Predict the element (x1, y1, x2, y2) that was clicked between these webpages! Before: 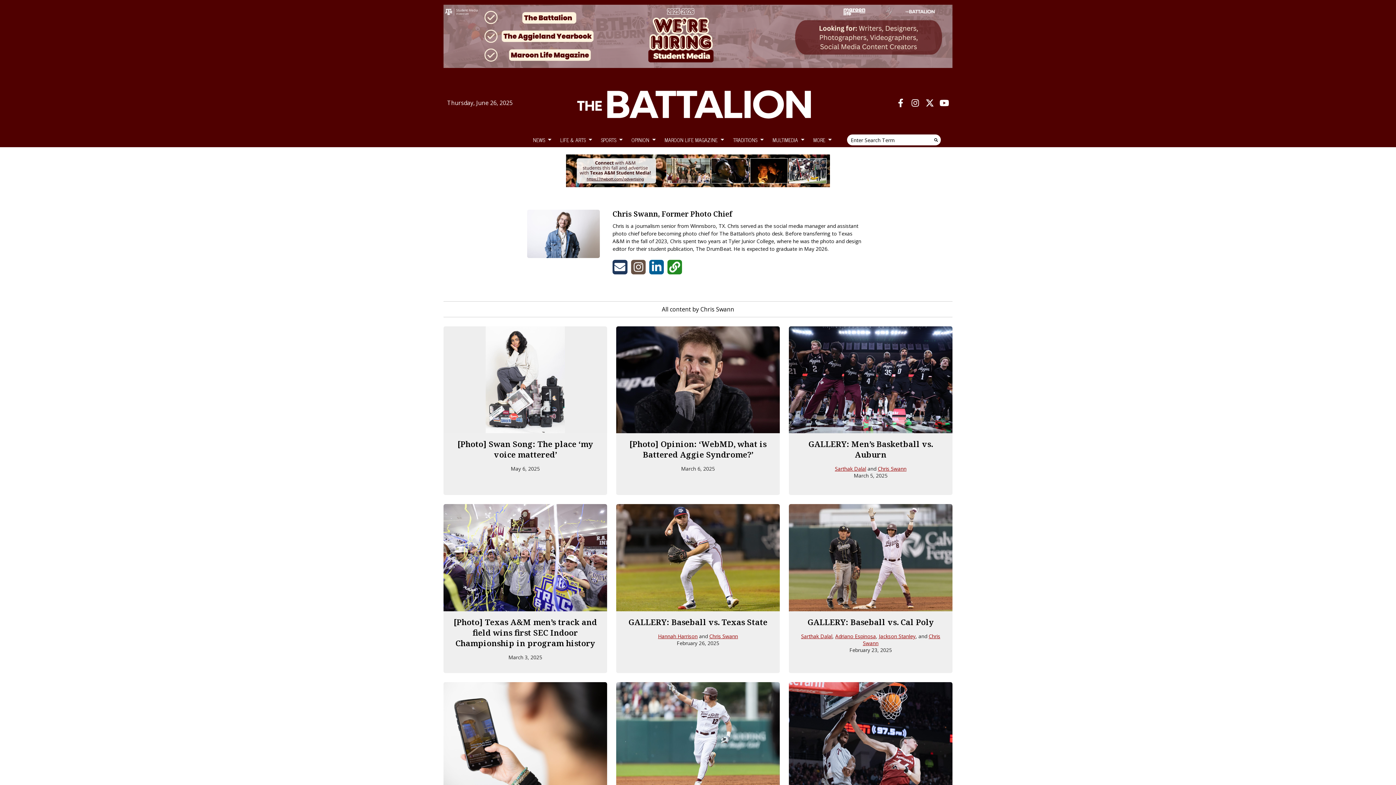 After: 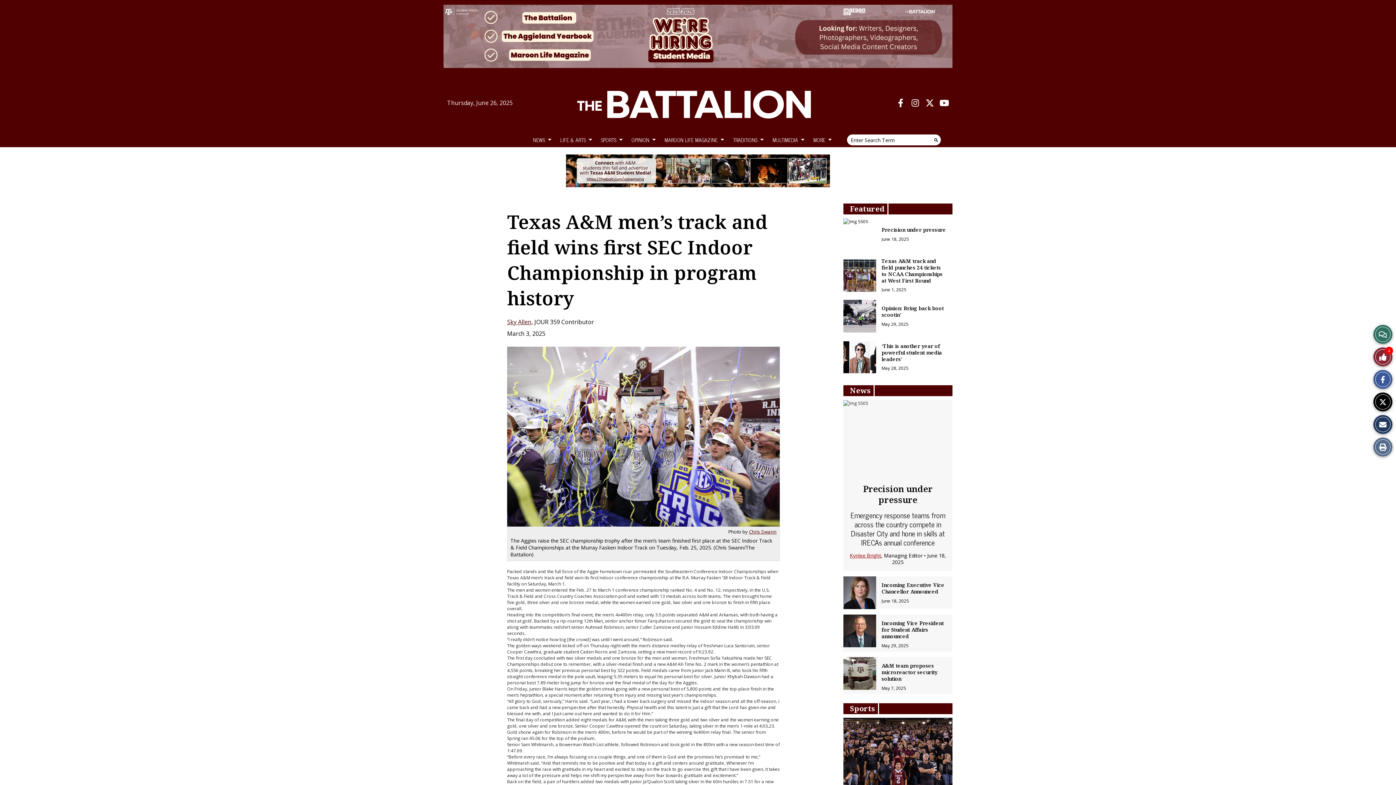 Action: label: [Photo] Texas A&M men’s track and field wins first SEC Indoor Championship in program history bbox: (453, 616, 597, 648)